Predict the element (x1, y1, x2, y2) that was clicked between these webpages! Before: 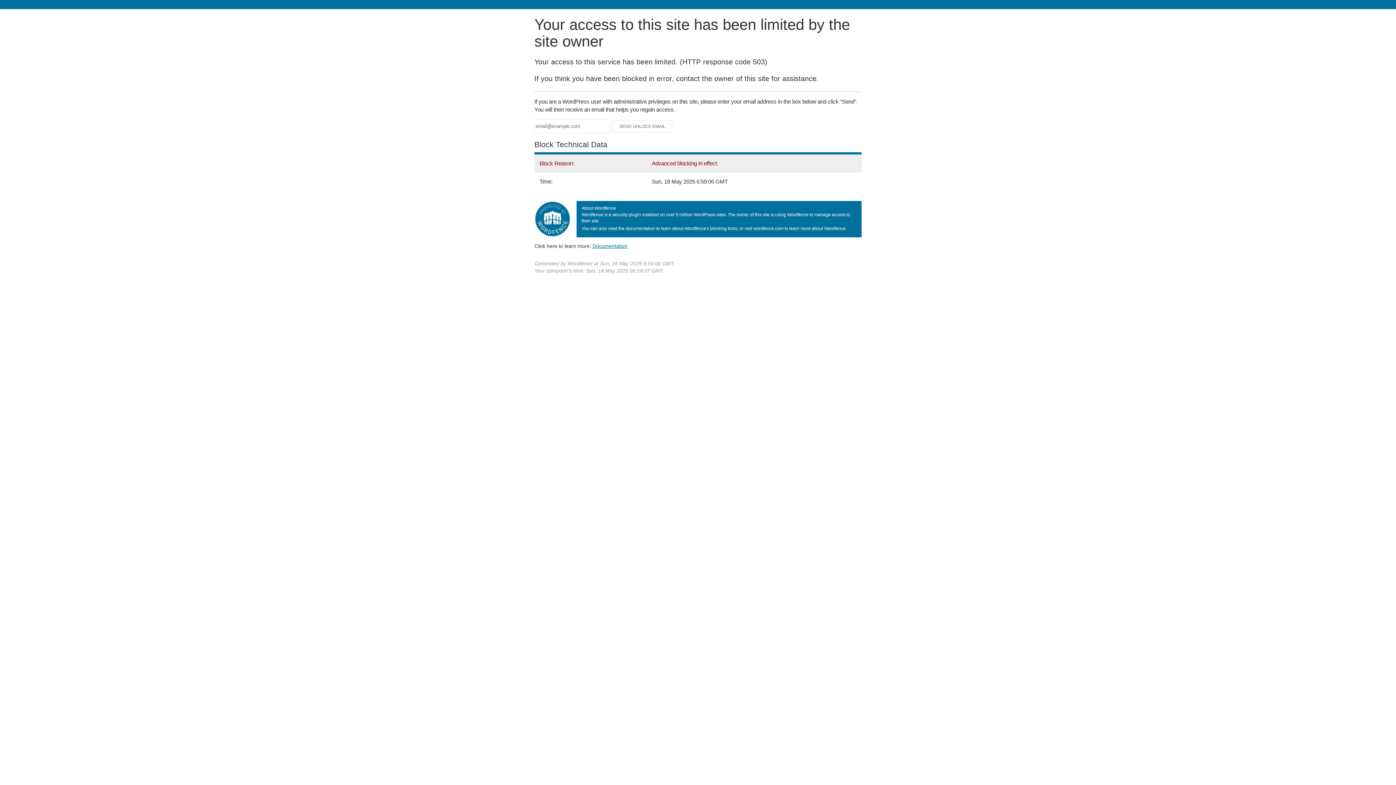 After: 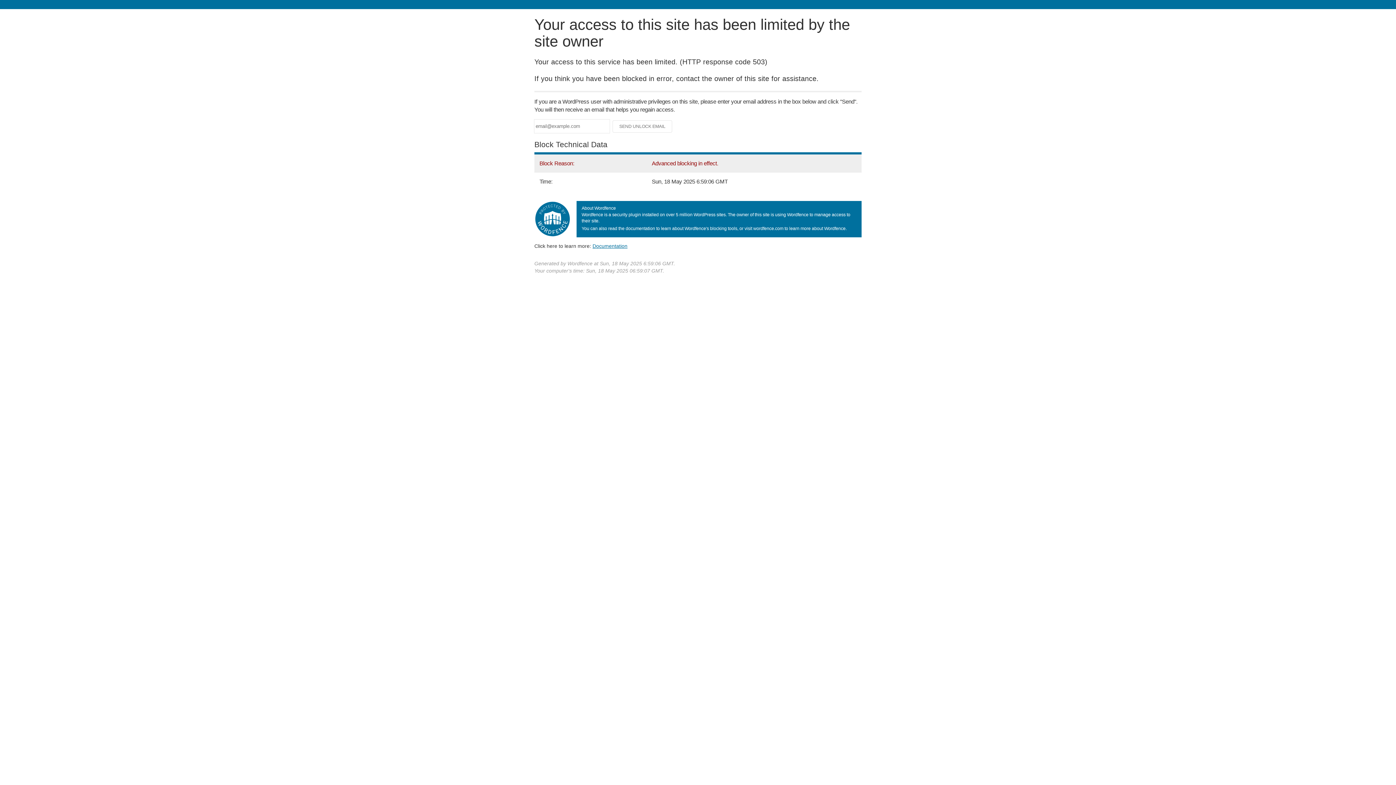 Action: bbox: (592, 243, 627, 248) label: Documentation